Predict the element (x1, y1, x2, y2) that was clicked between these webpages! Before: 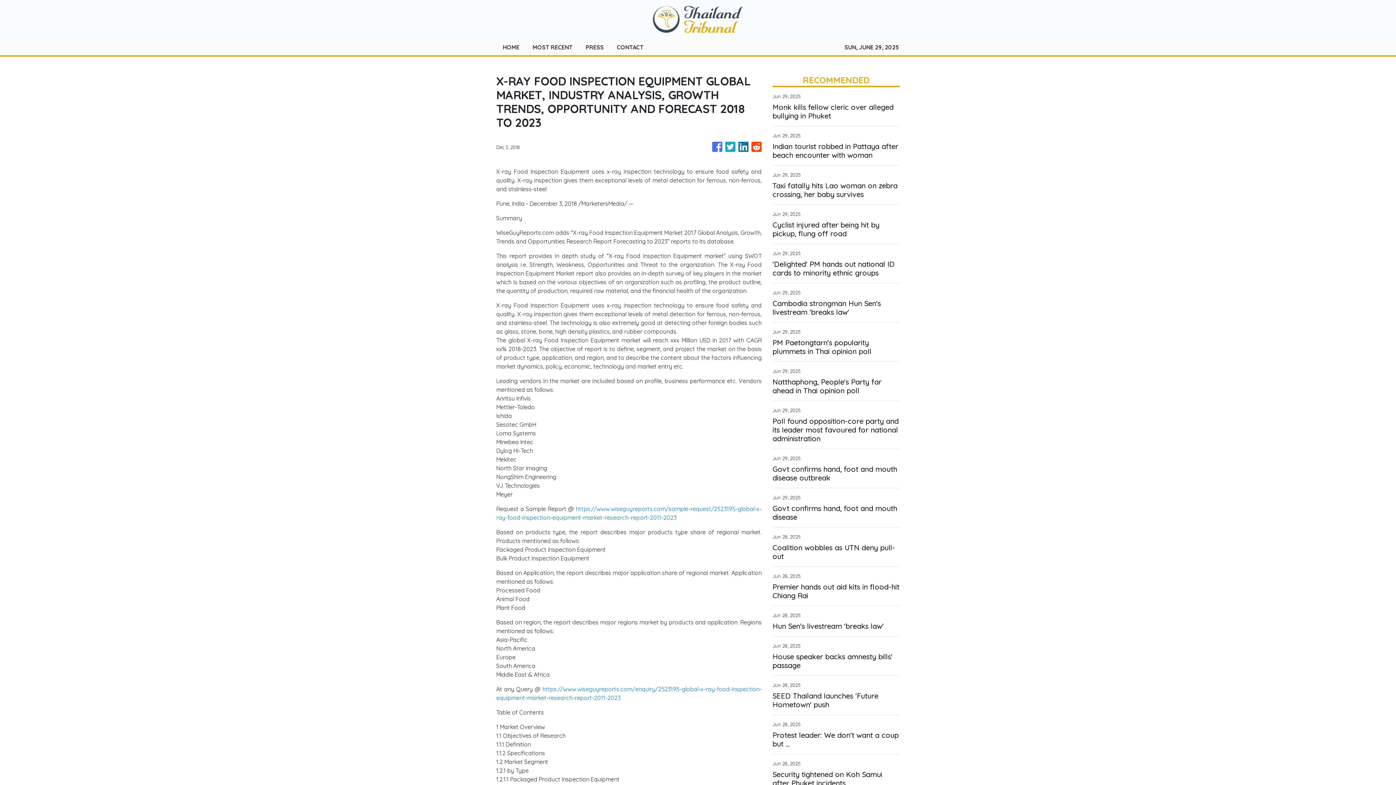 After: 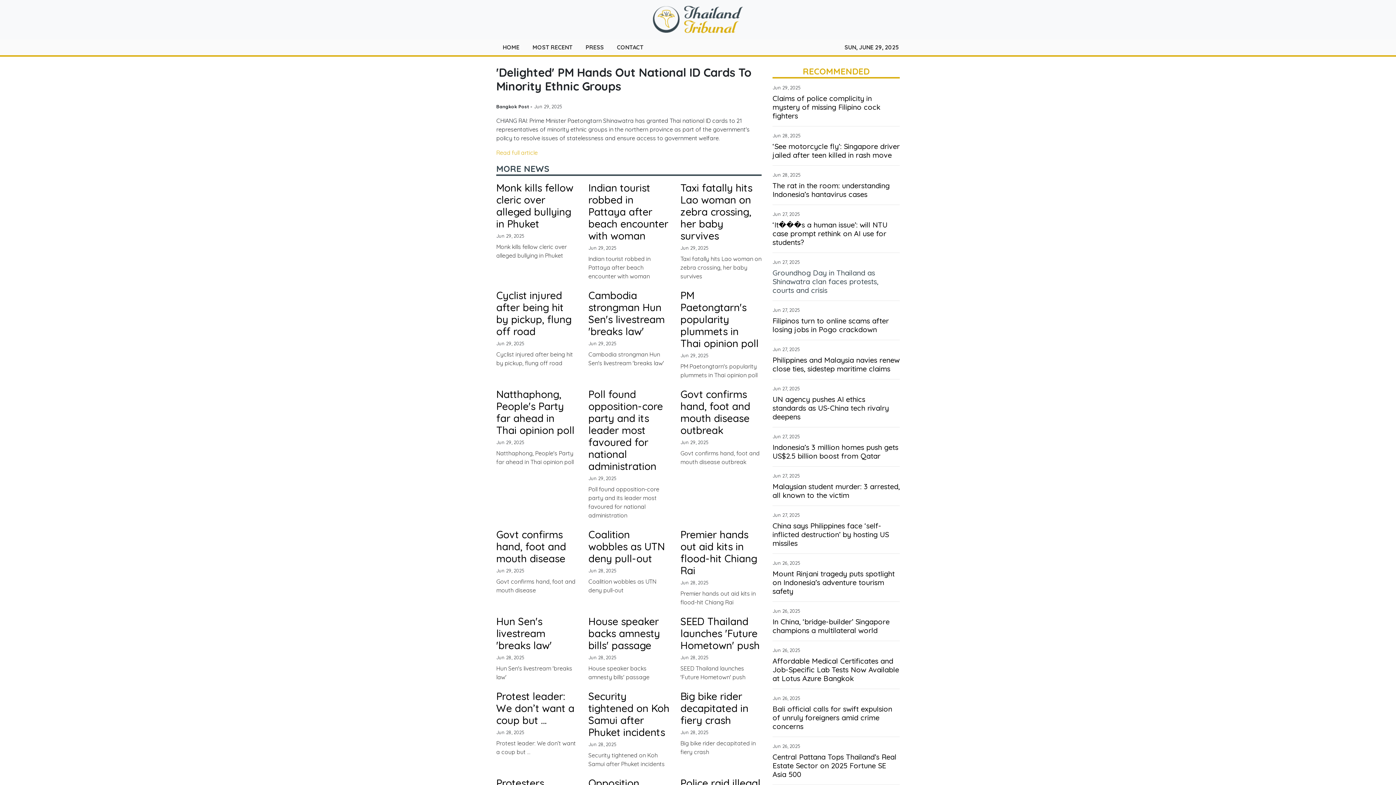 Action: bbox: (772, 260, 900, 277) label: 'Delighted' PM hands out national ID cards to minority ethnic groups